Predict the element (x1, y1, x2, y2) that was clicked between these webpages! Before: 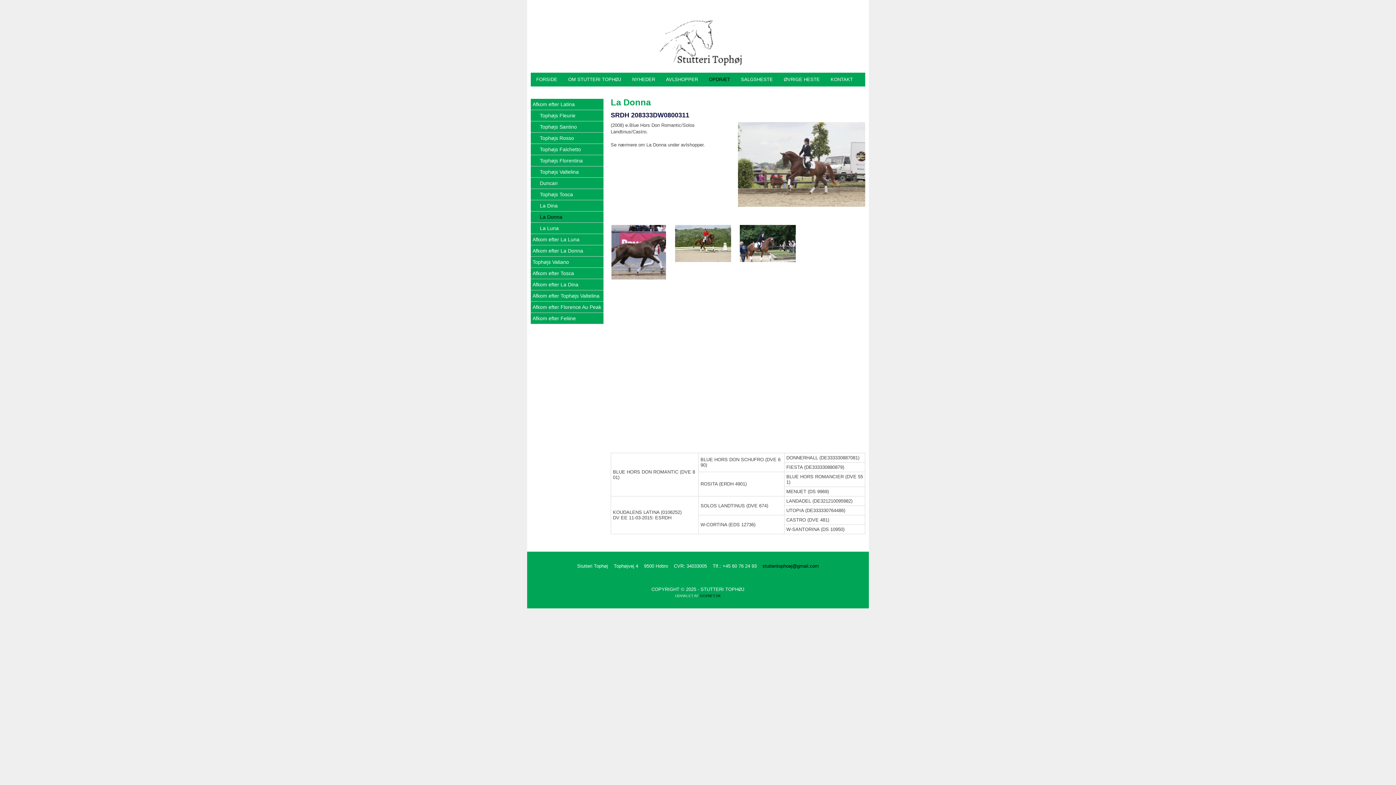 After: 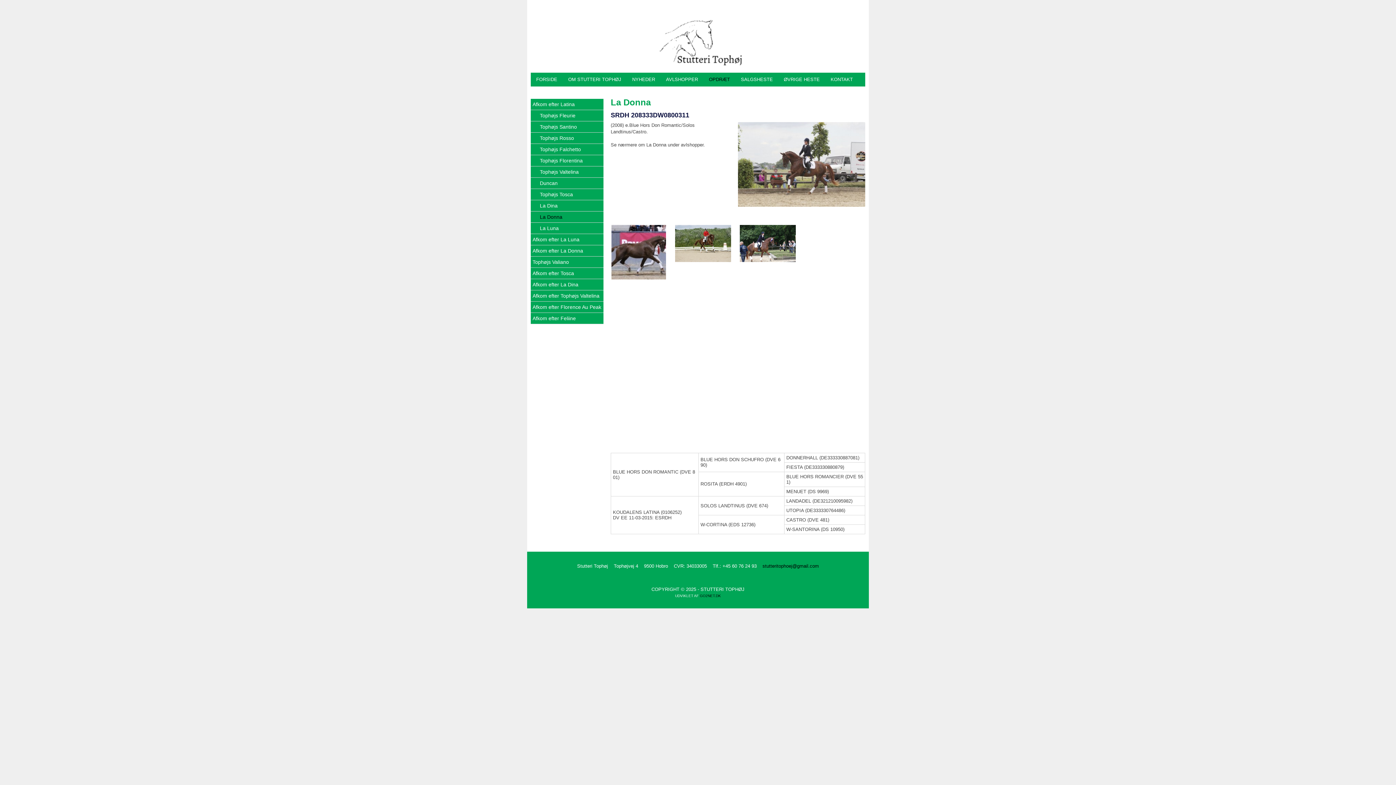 Action: label: La Donna bbox: (538, 211, 603, 222)